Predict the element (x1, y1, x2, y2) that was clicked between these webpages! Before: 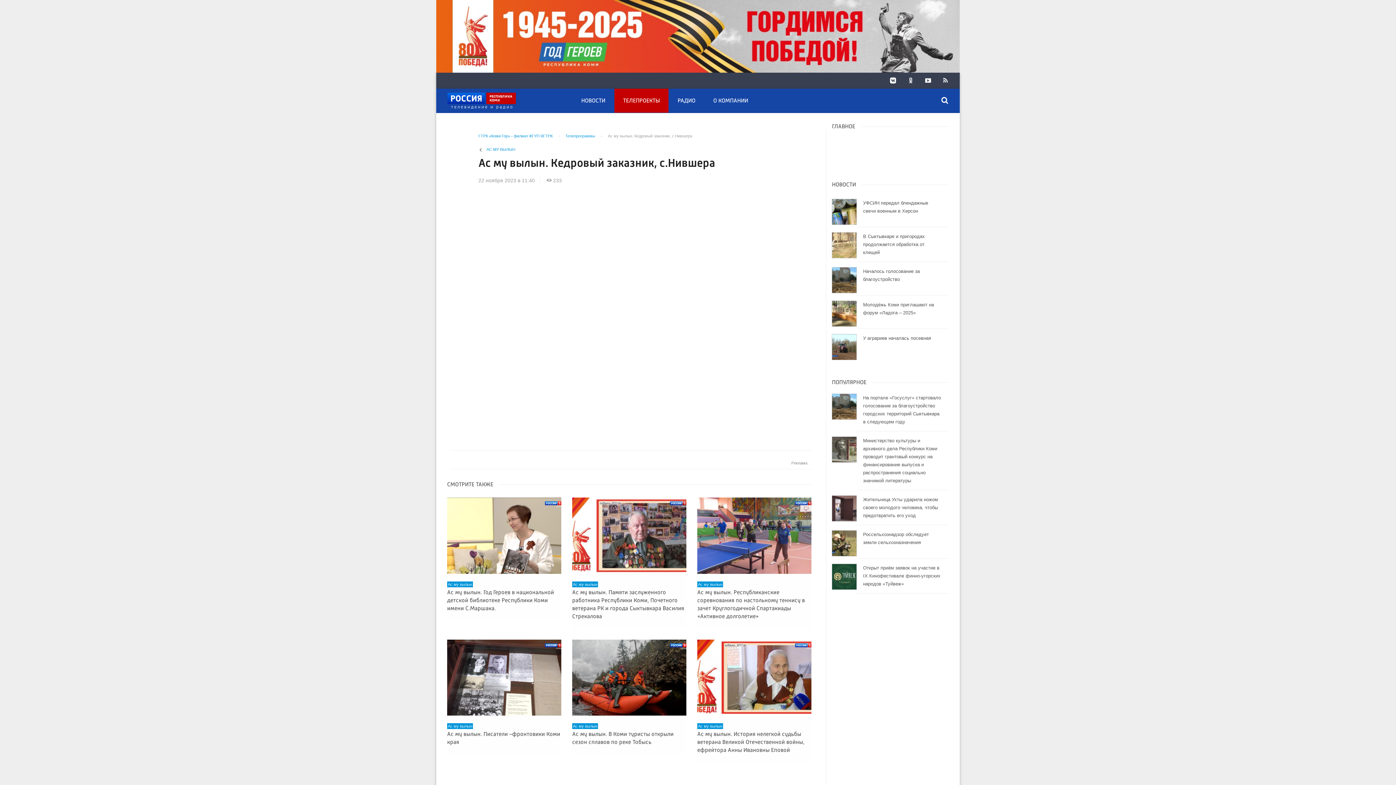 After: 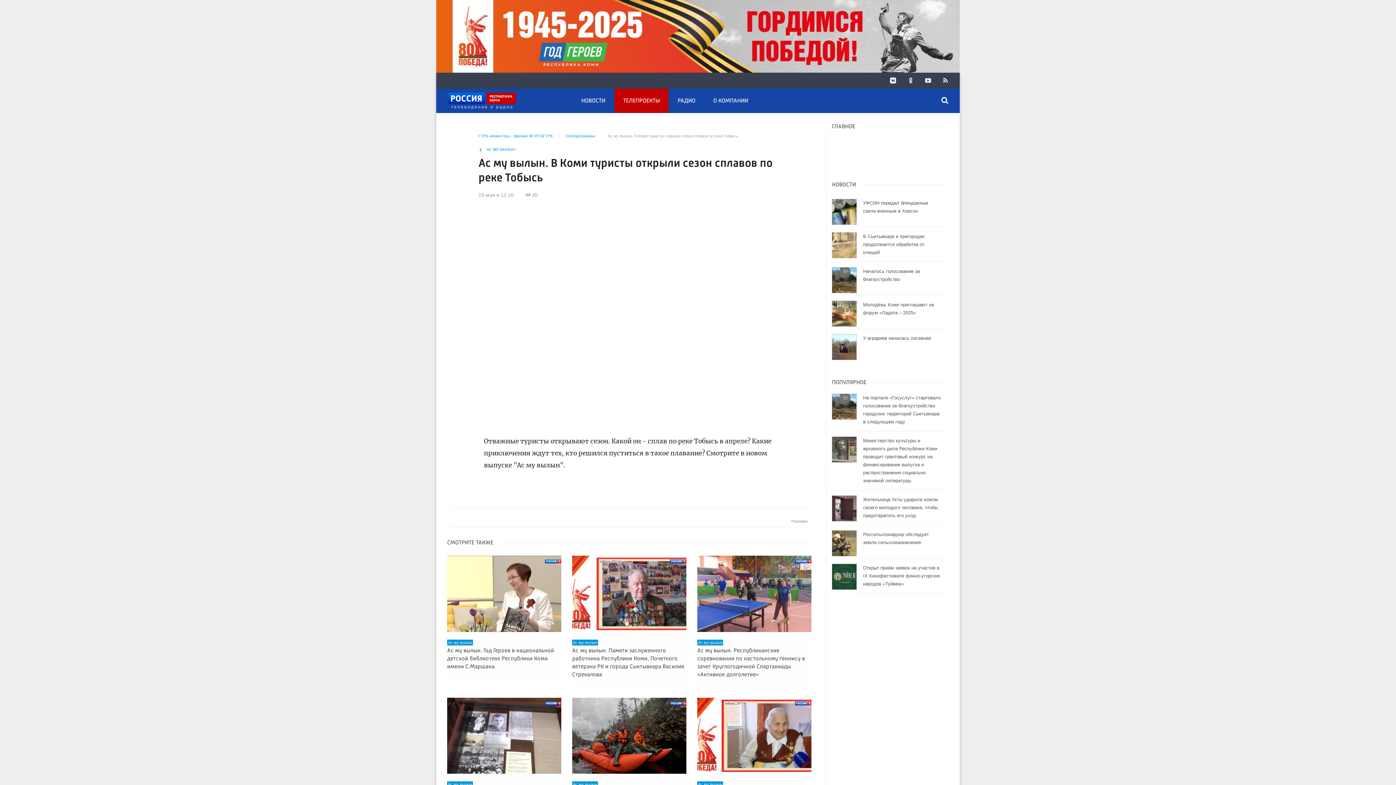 Action: label: Ас му вылын
Ас му вылын. В Коми туристы открыли сезон сплавов по реке Тобысь bbox: (572, 639, 686, 754)